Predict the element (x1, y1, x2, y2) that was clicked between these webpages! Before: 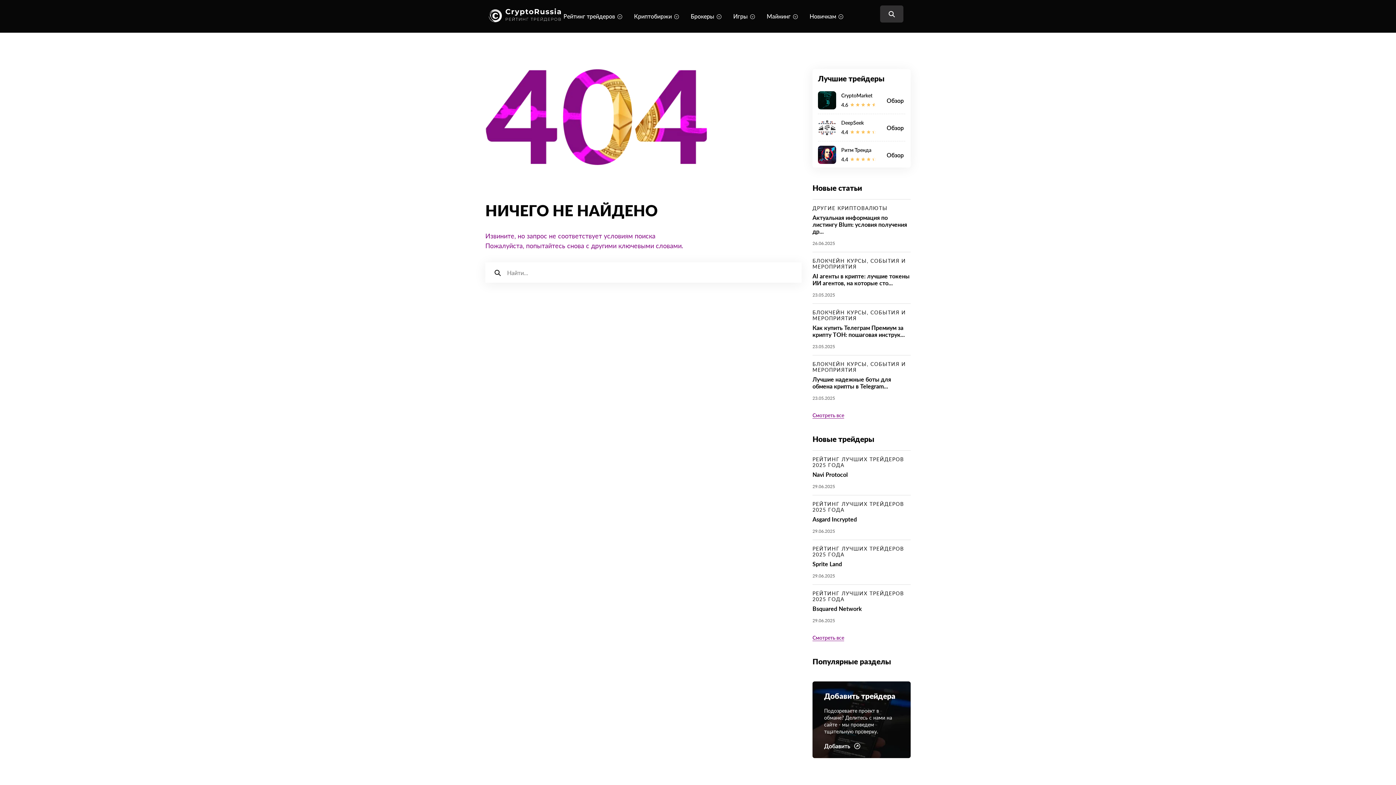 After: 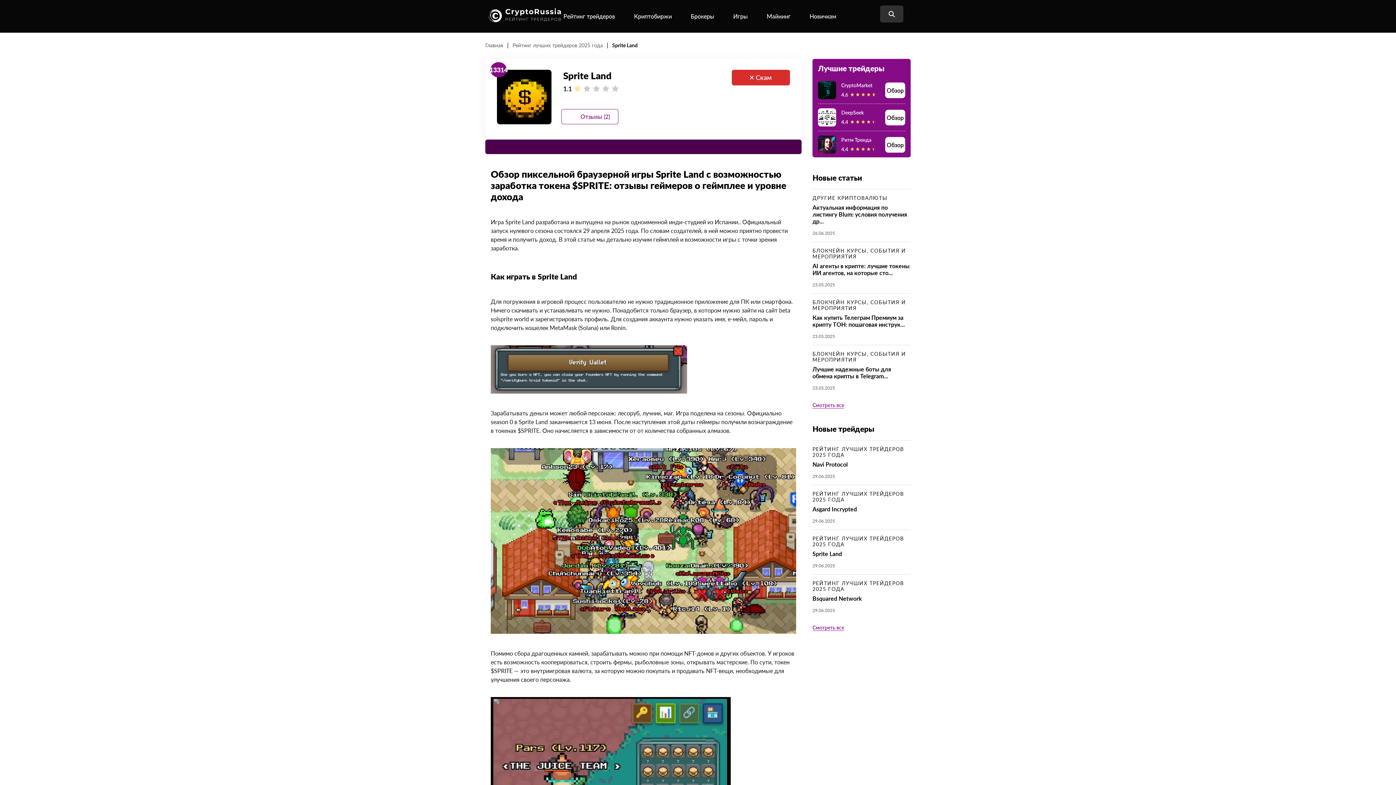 Action: label: РЕЙТИНГ ЛУЧШИХ ТРЕЙДЕРОВ 2025 ГОДА

Sprite Land

29.06.2025 bbox: (812, 540, 910, 584)